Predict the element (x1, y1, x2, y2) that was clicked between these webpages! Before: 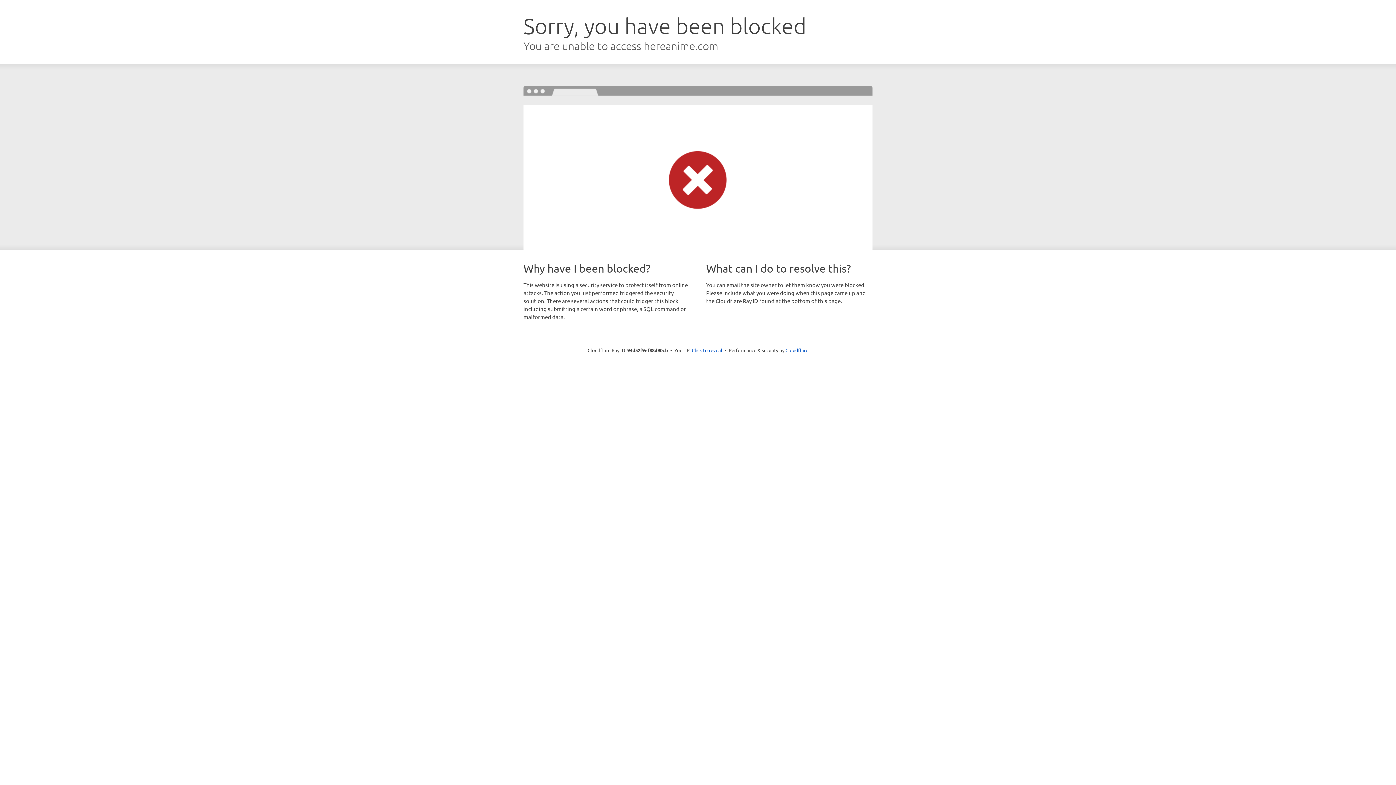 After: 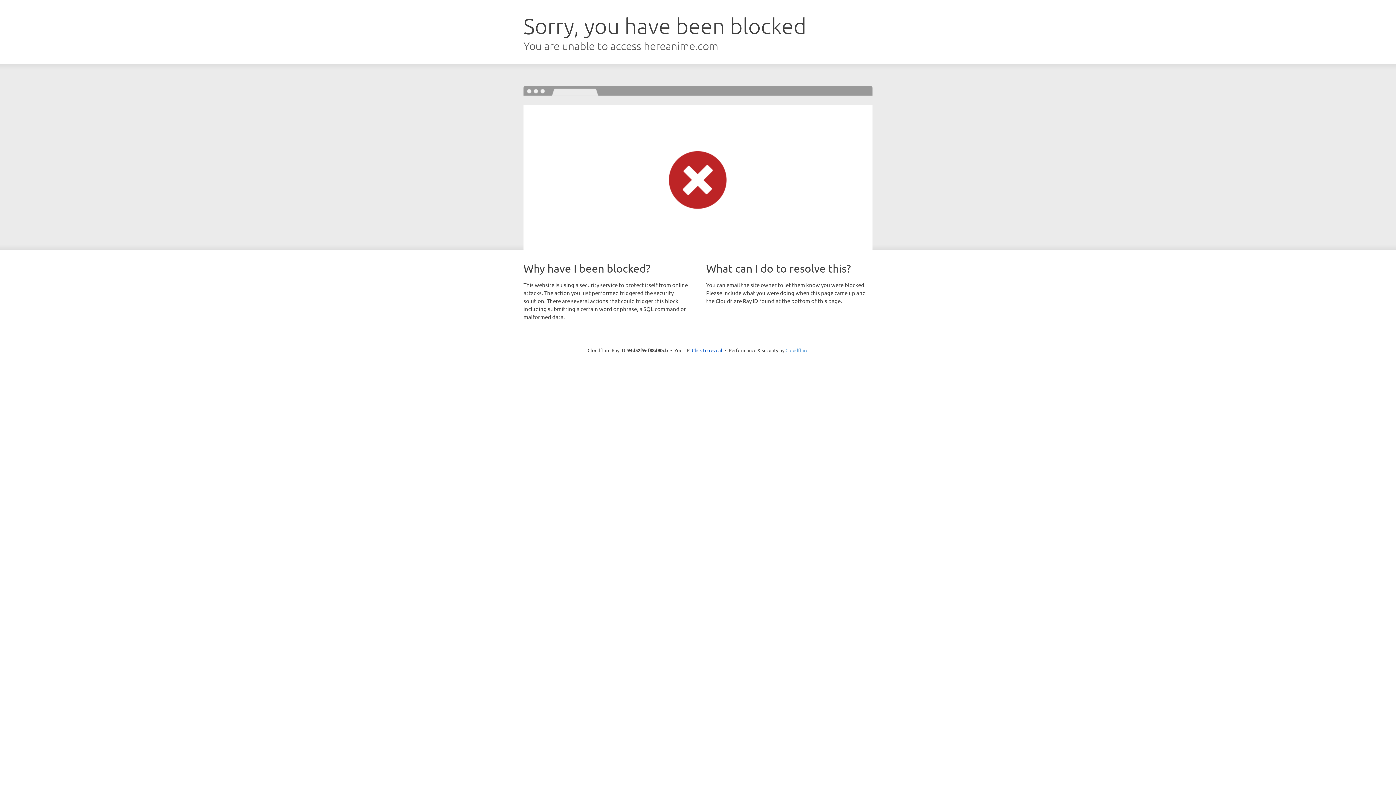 Action: bbox: (785, 347, 808, 353) label: Cloudflare